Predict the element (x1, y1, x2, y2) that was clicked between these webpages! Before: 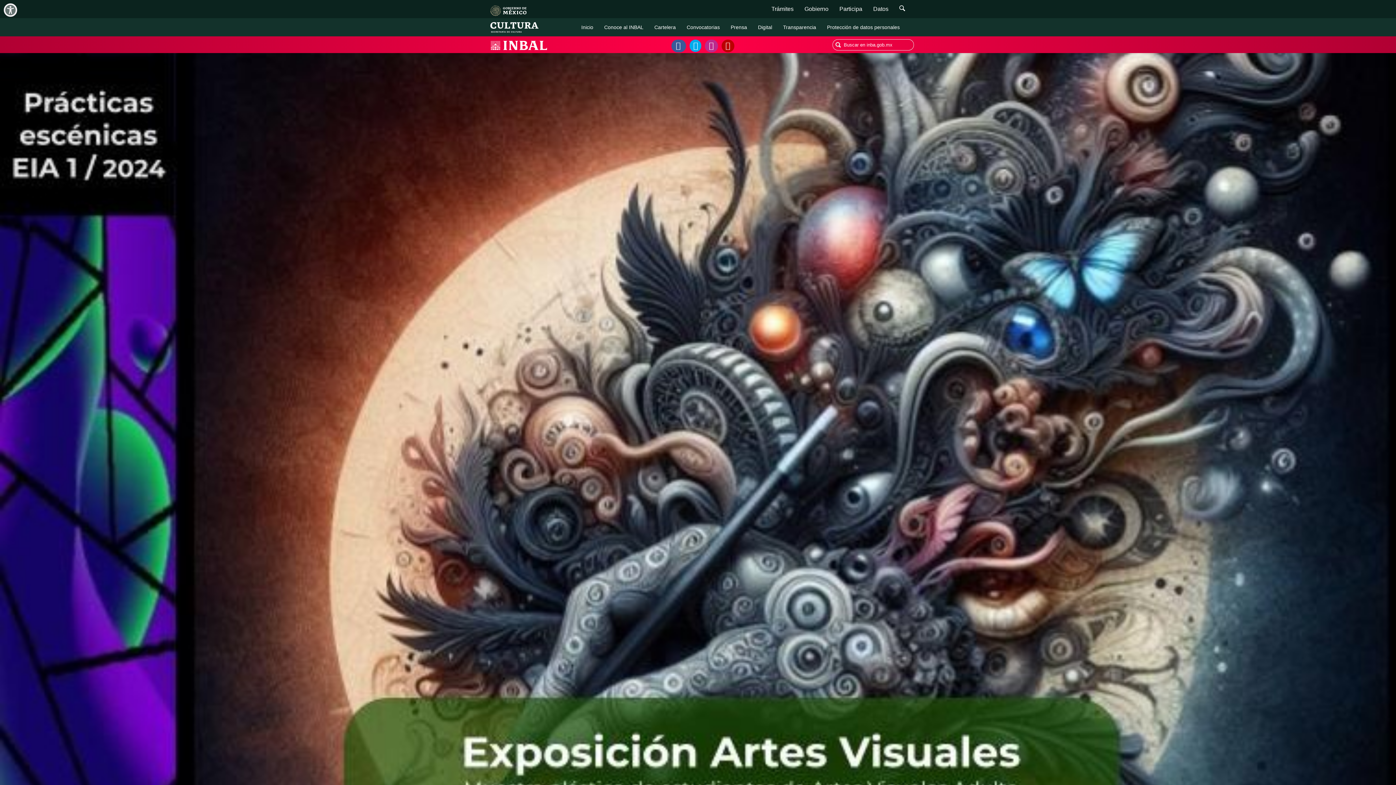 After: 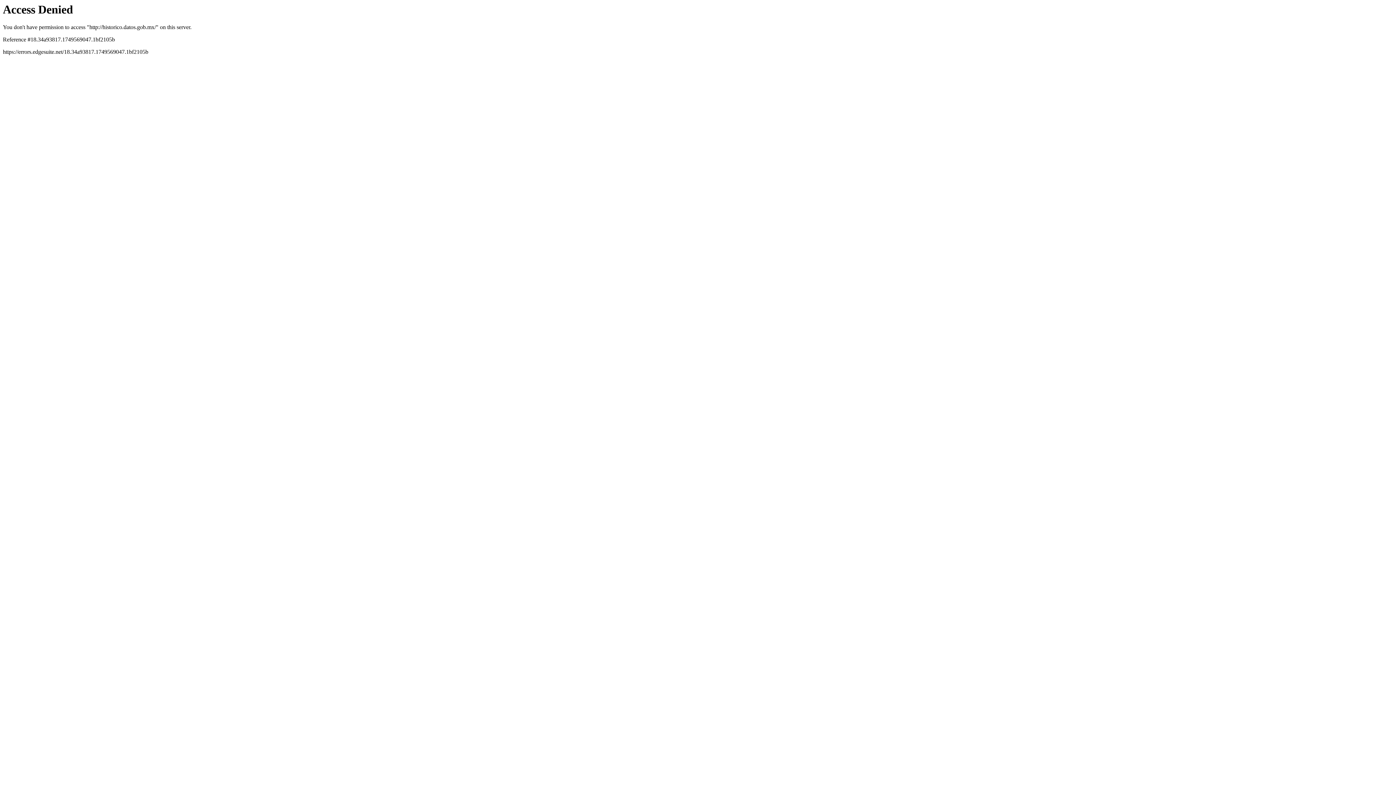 Action: label: Datos bbox: (868, 0, 894, 18)